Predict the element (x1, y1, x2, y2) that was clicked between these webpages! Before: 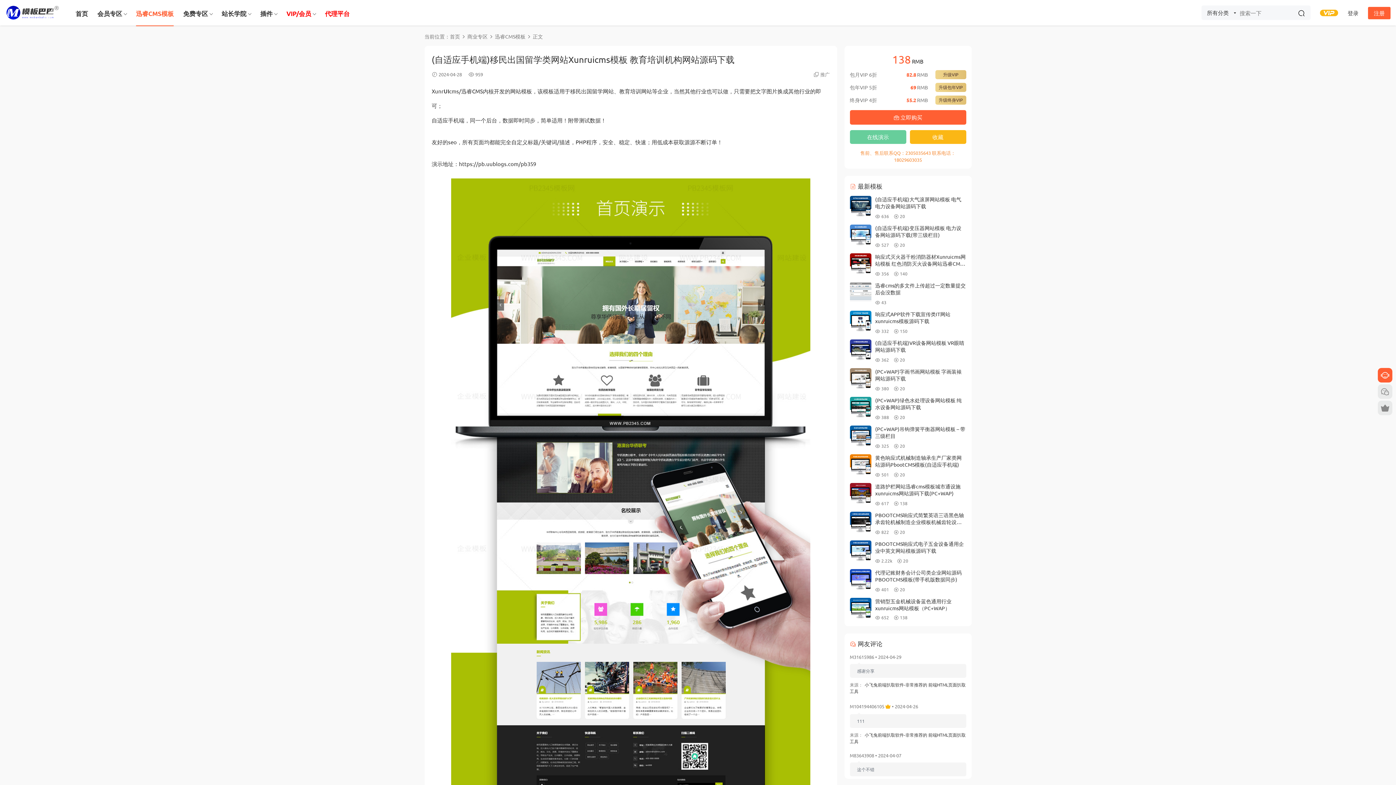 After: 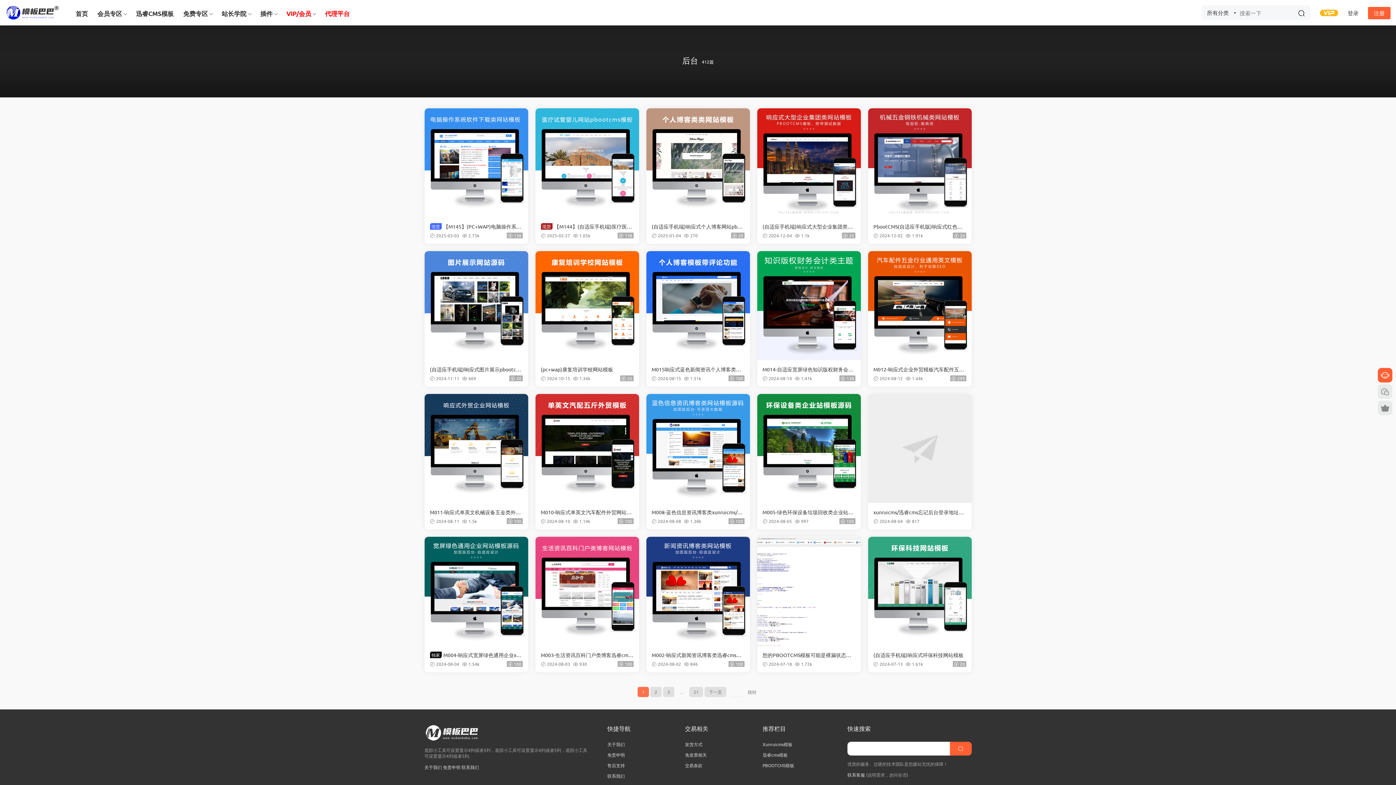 Action: label: 后台 bbox: (486, 116, 497, 124)